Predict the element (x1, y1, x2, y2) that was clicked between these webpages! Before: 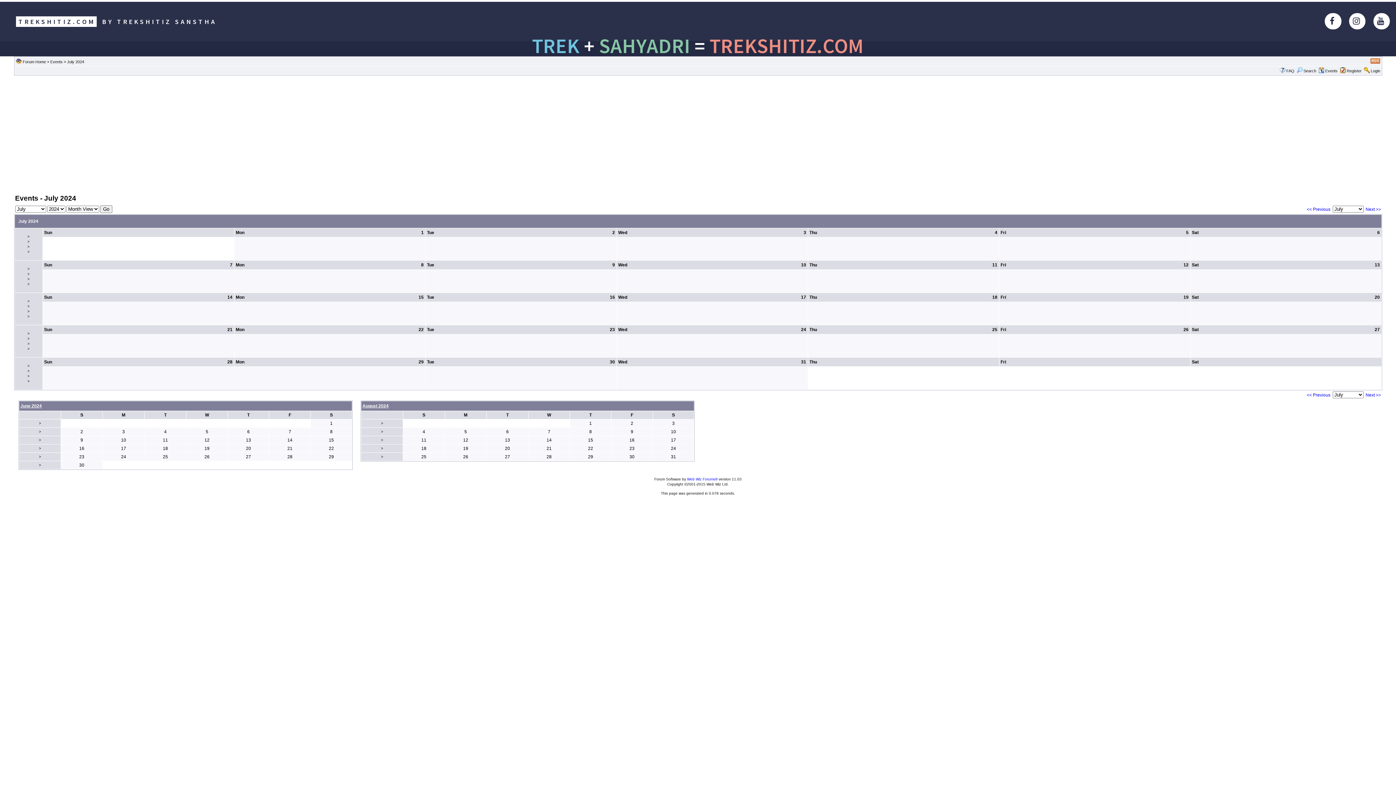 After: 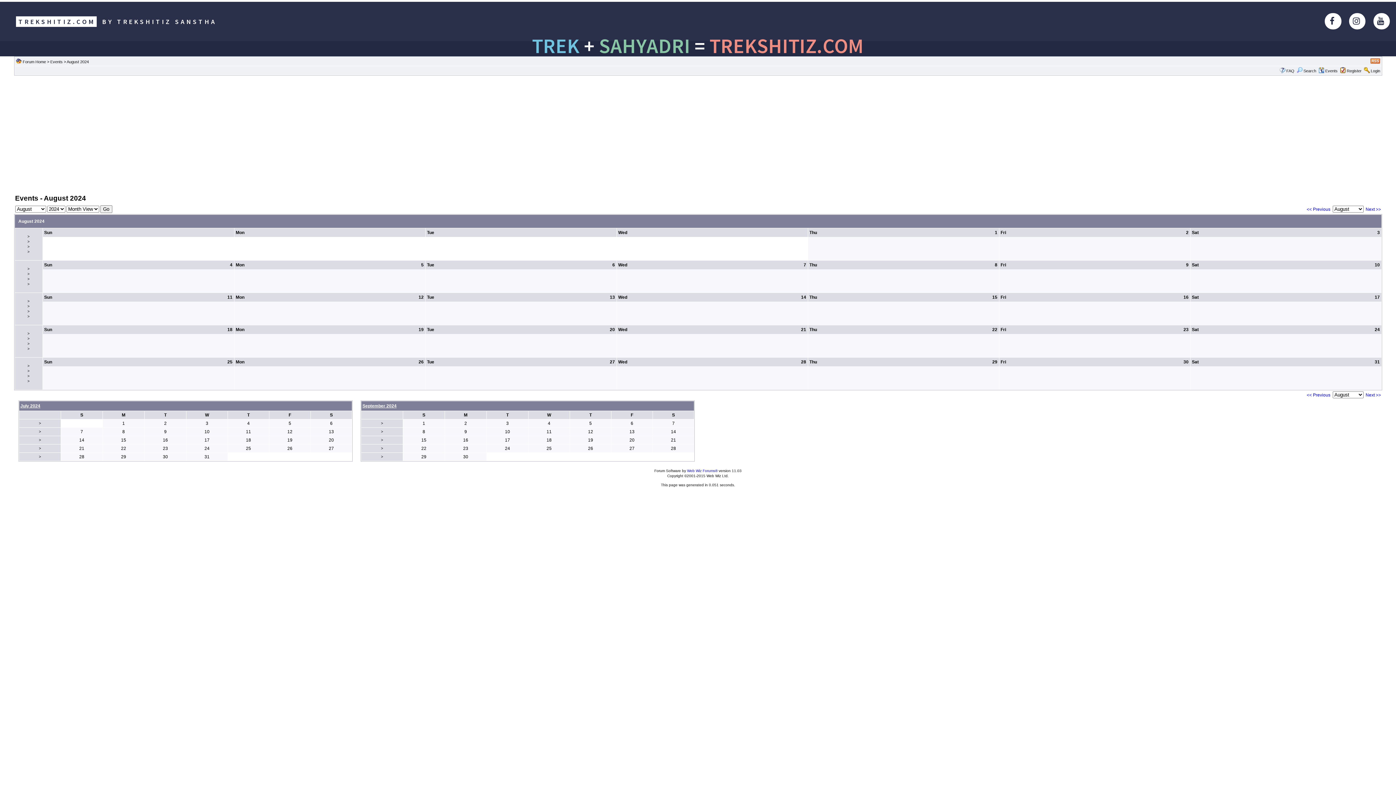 Action: bbox: (362, 403, 388, 408) label: August 2024